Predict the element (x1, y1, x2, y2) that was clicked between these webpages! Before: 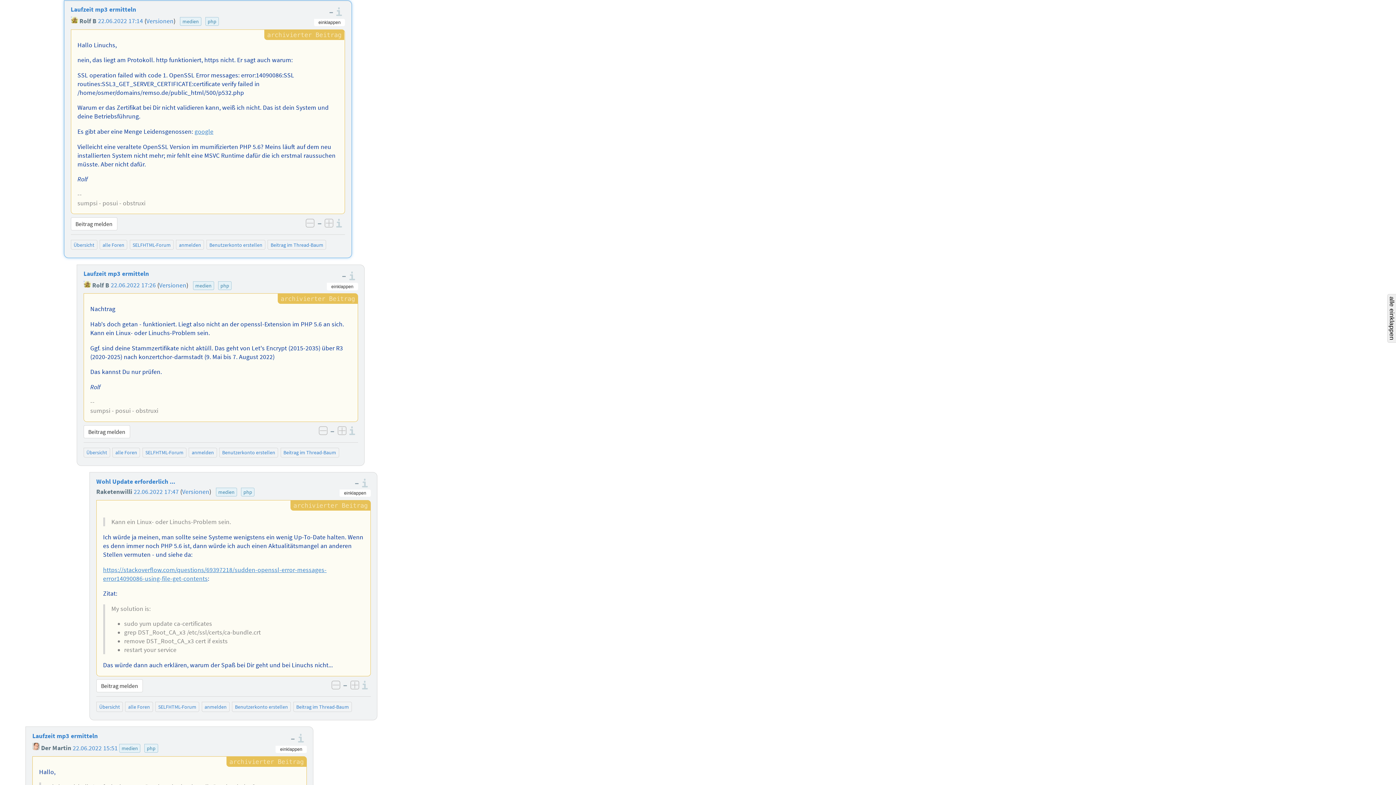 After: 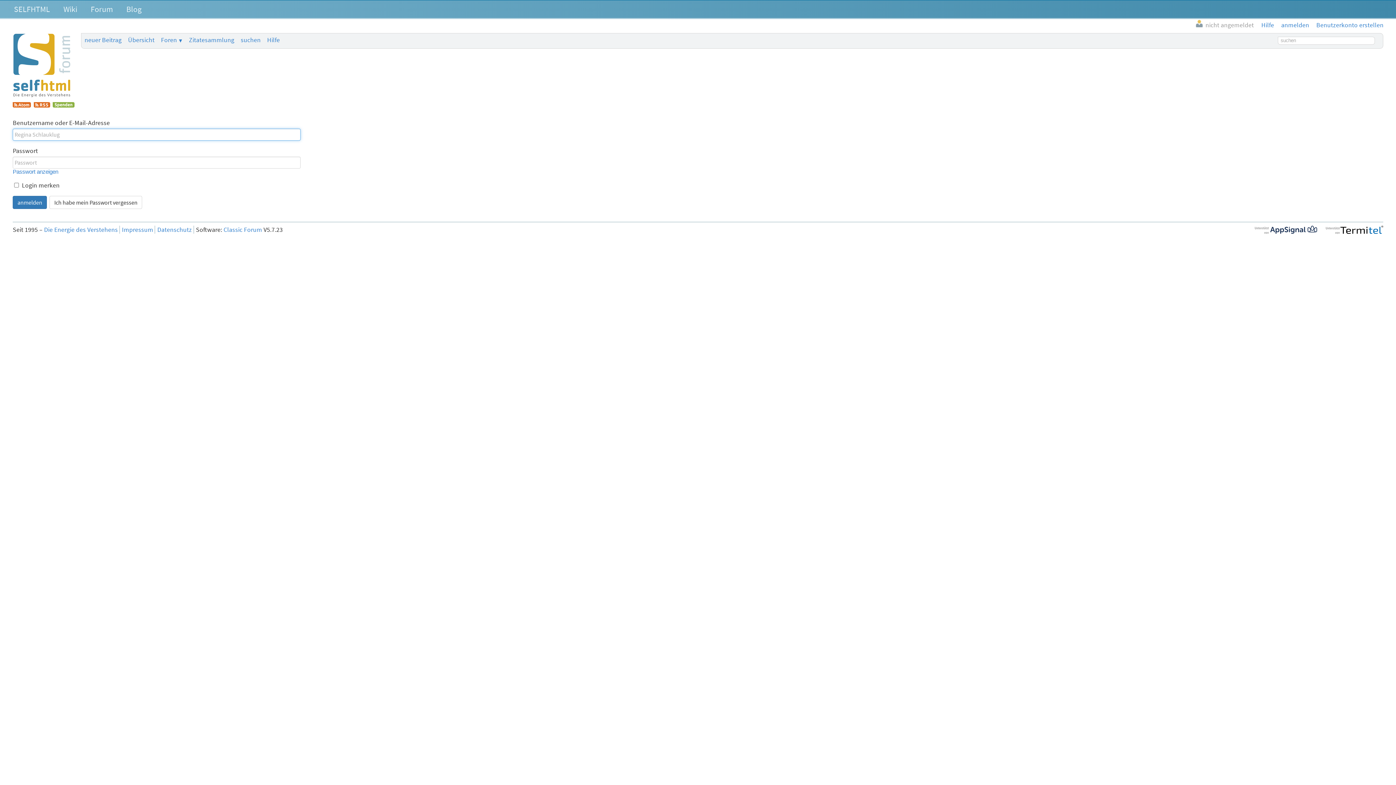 Action: bbox: (179, 241, 201, 248) label: anmelden